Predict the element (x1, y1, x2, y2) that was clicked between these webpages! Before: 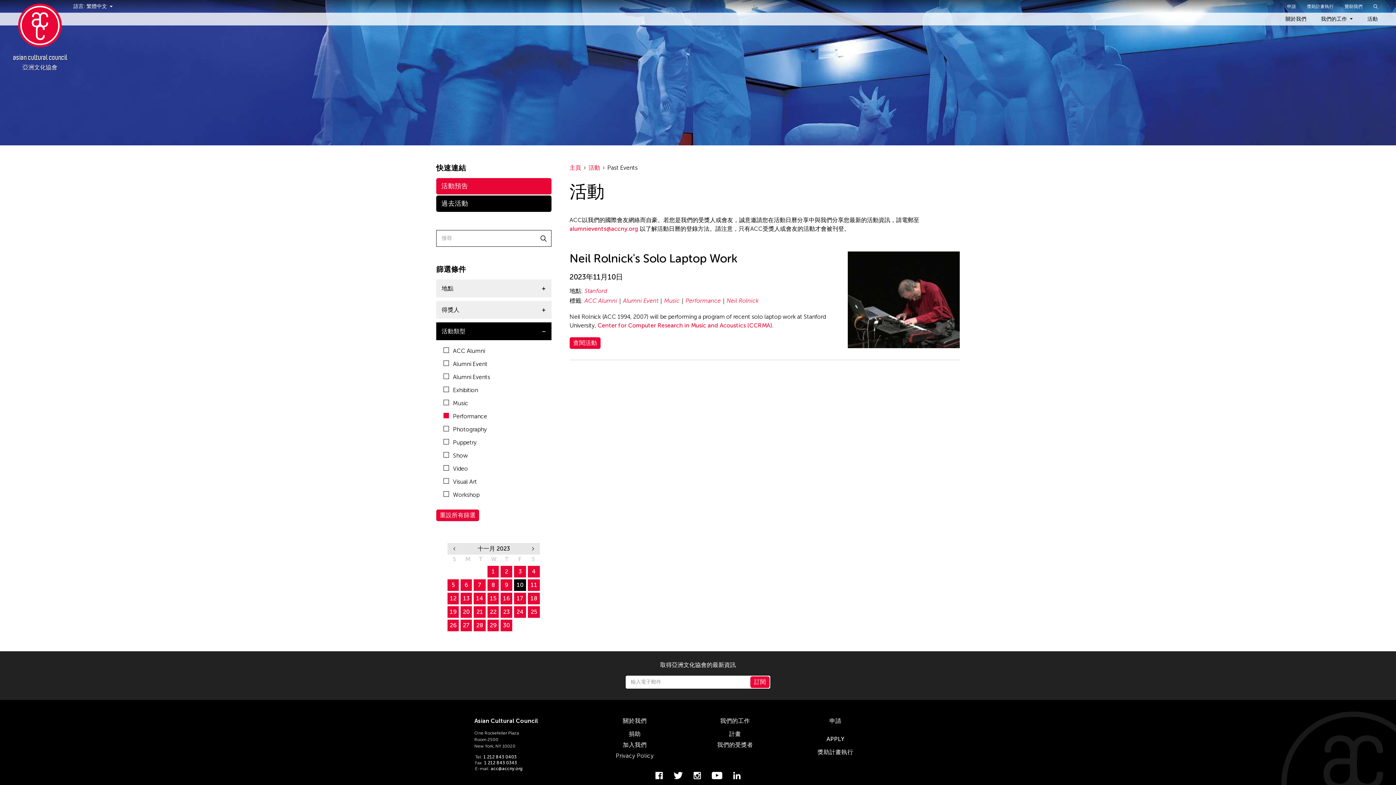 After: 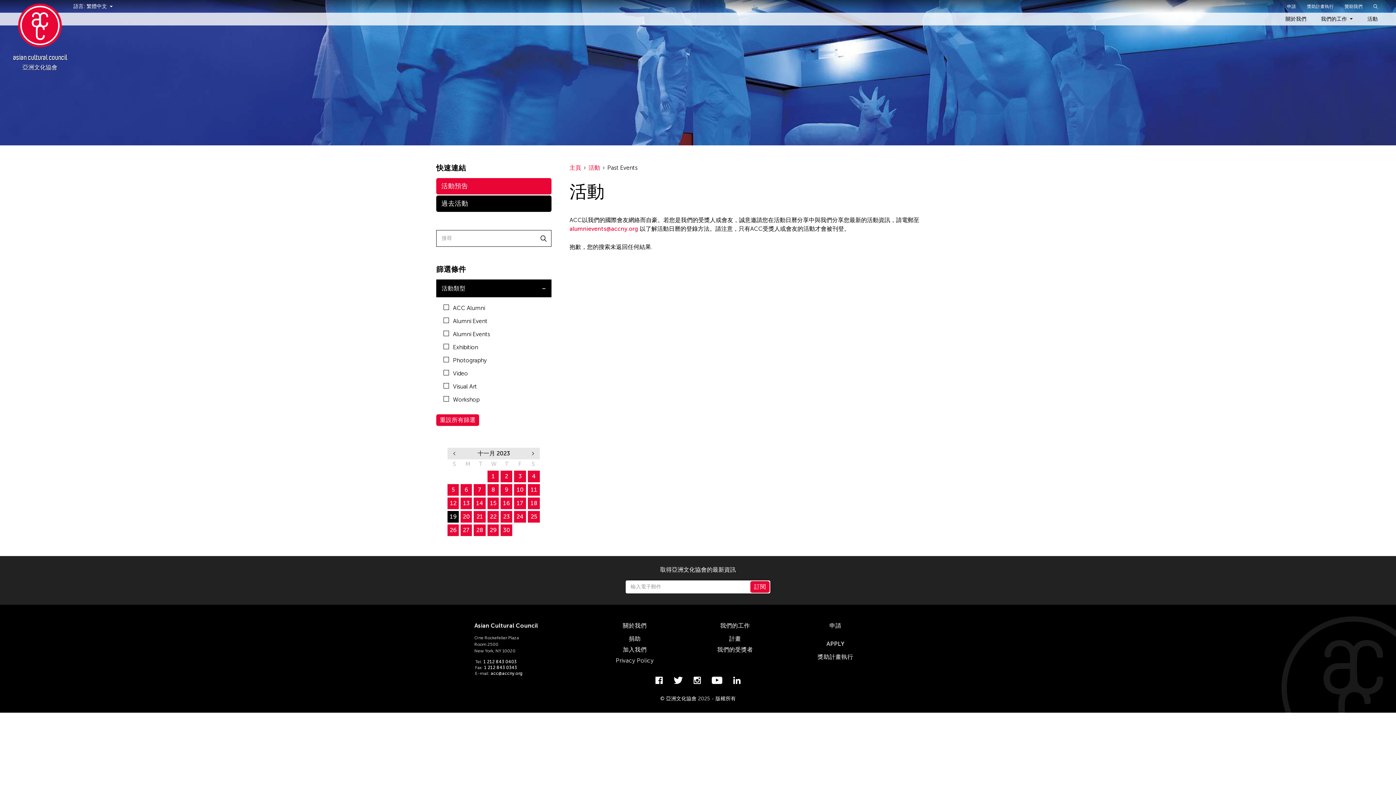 Action: label: 19 bbox: (447, 606, 459, 618)